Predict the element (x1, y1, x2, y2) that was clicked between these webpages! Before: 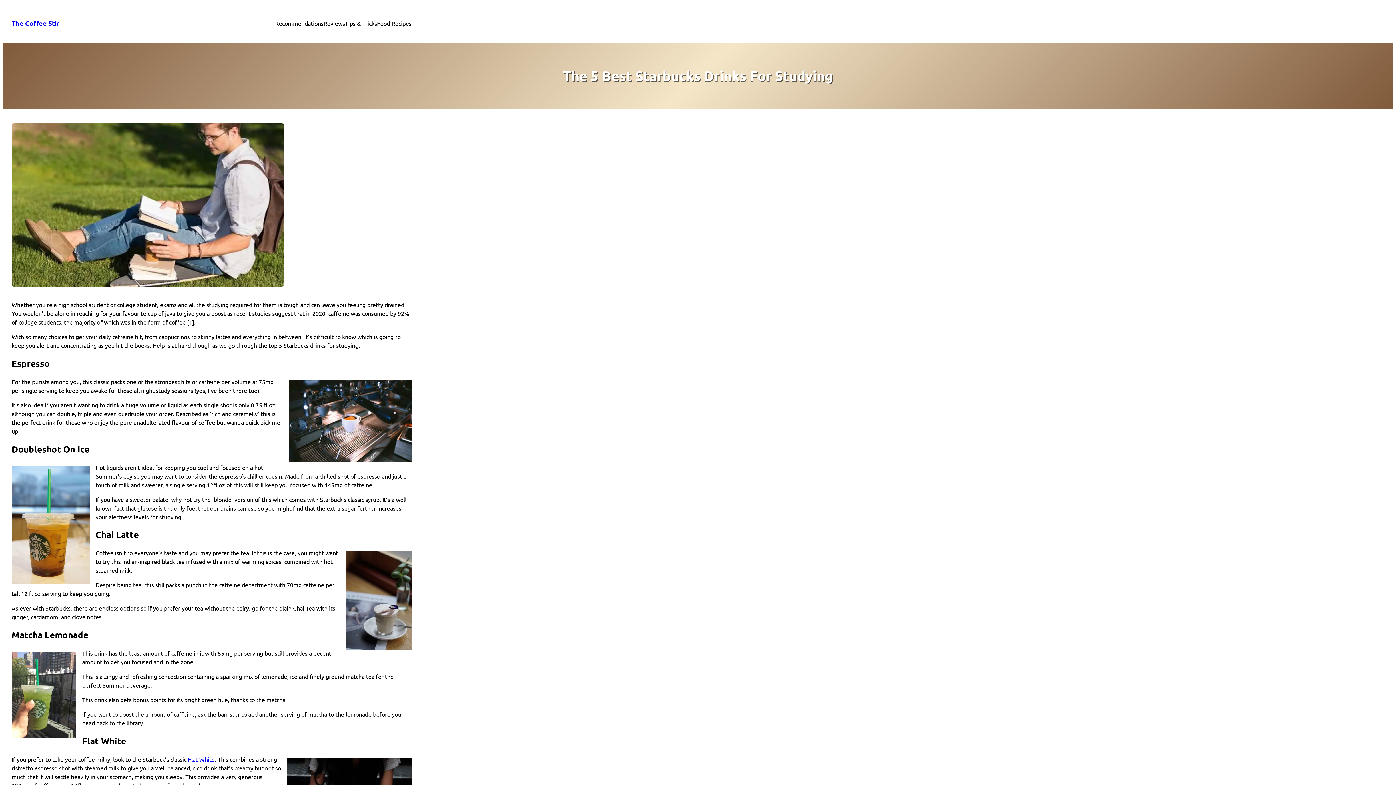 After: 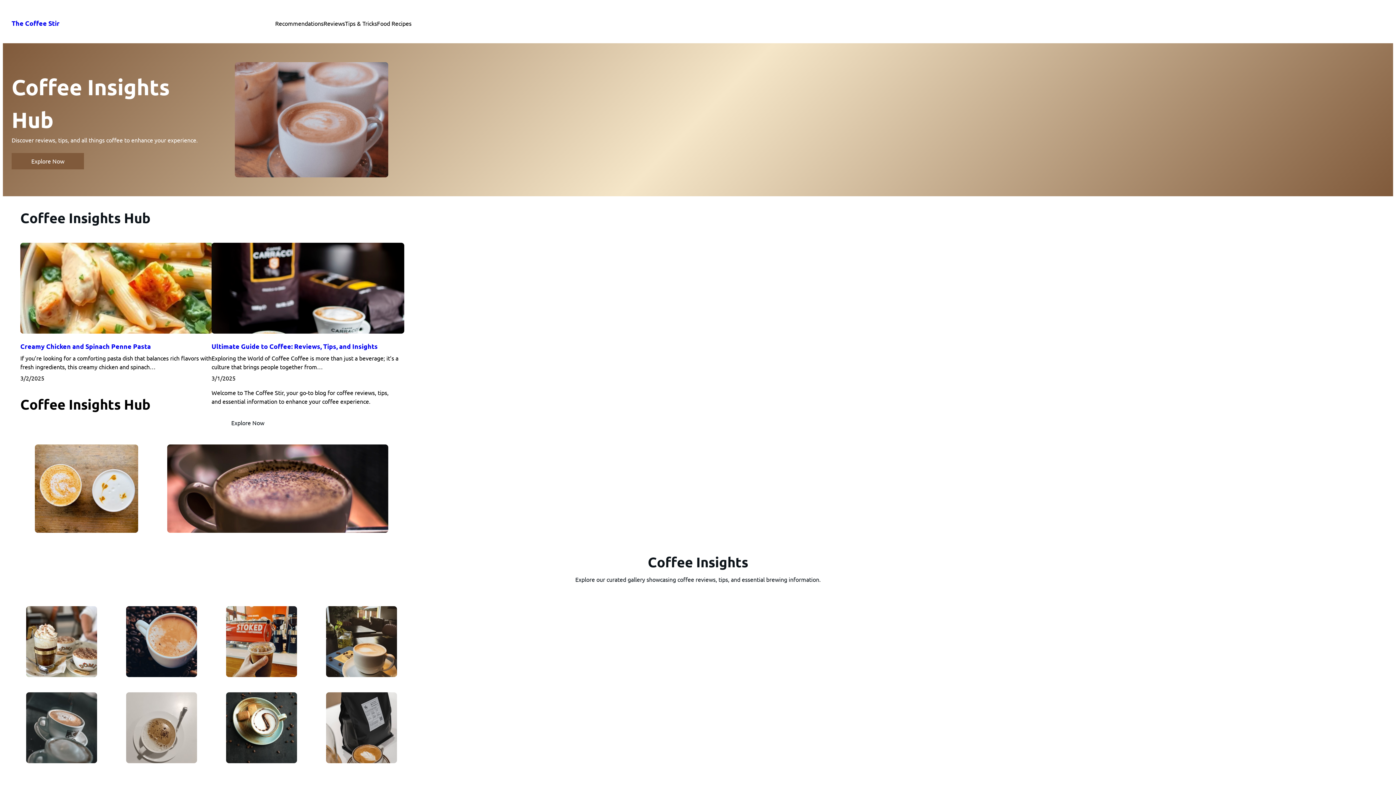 Action: bbox: (11, 18, 59, 27) label: The Coffee Stir